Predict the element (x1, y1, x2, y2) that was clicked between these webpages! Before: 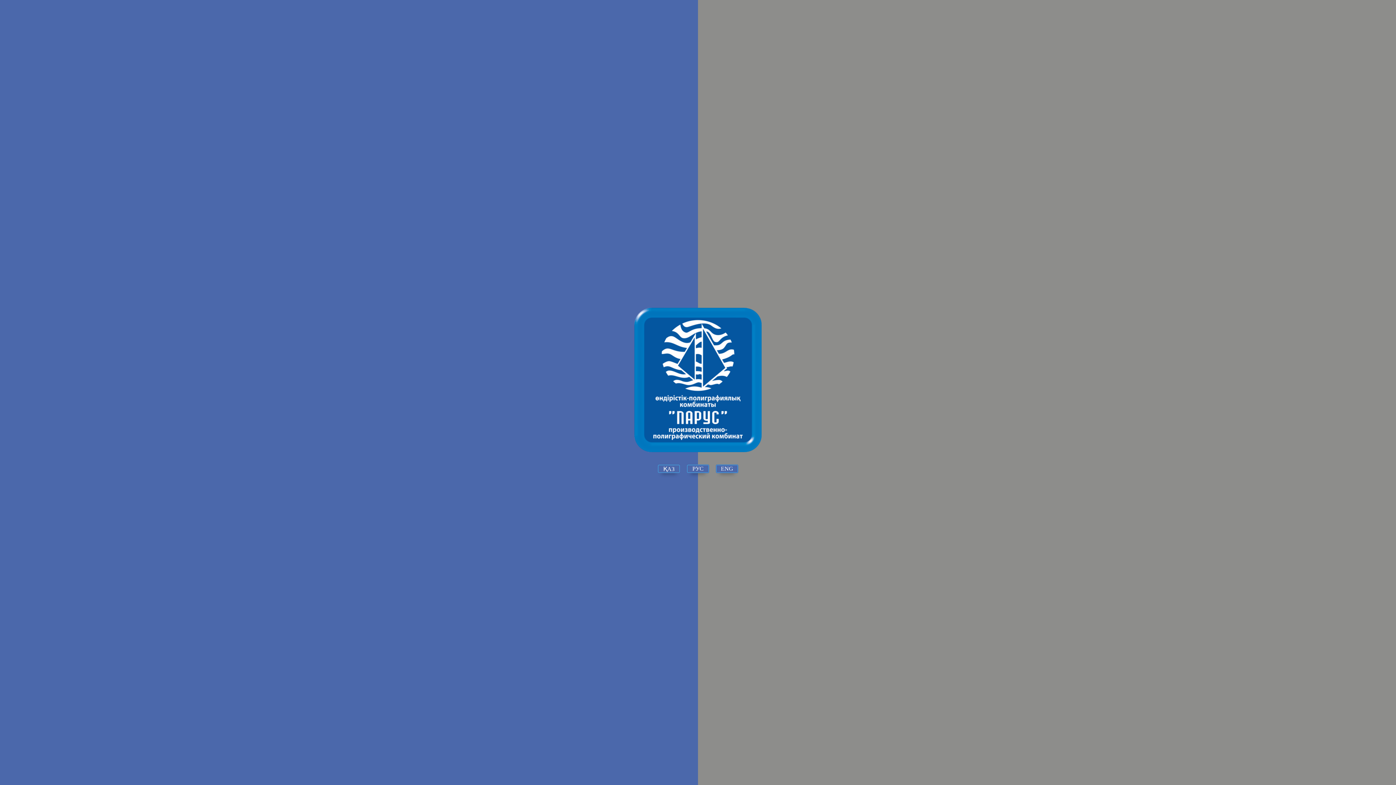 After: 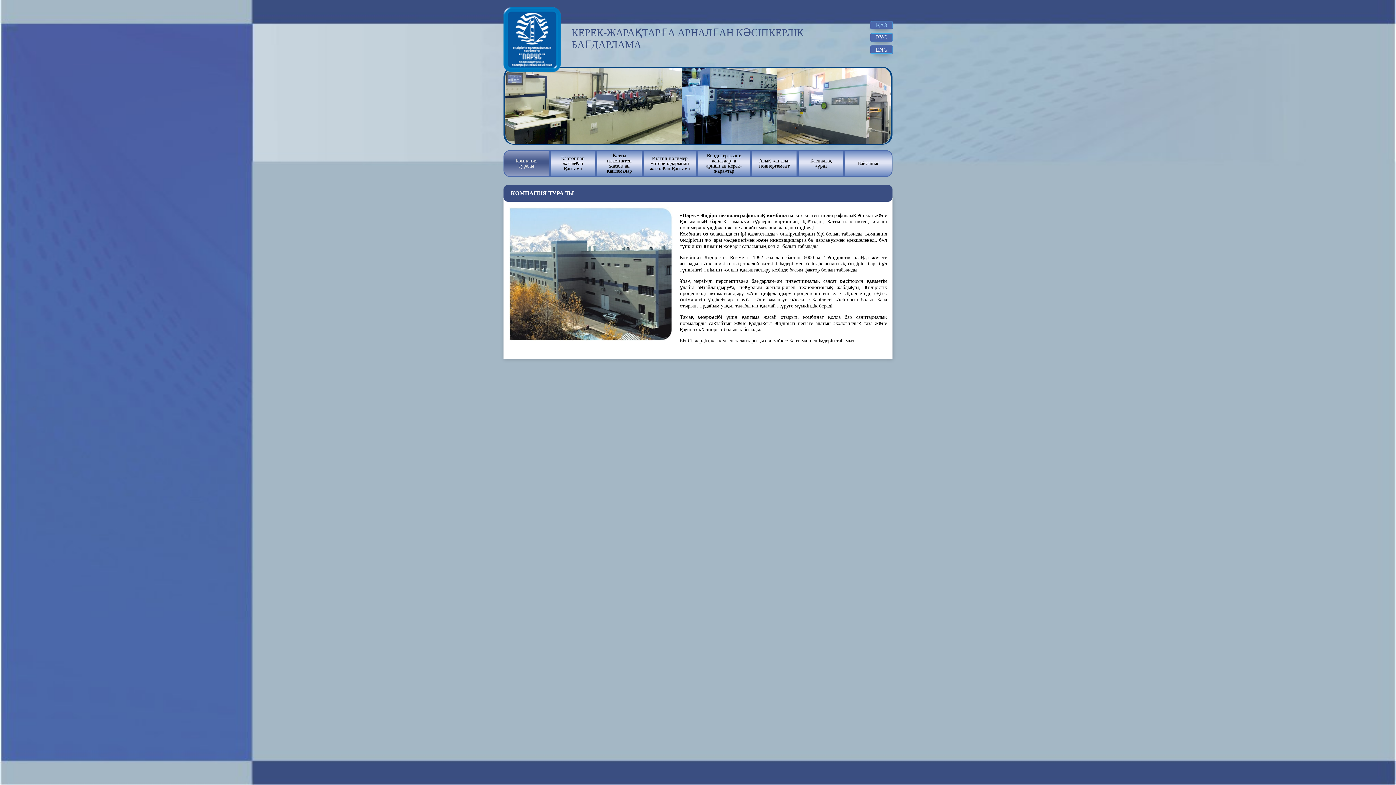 Action: bbox: (658, 465, 680, 473) label: ҚАЗ